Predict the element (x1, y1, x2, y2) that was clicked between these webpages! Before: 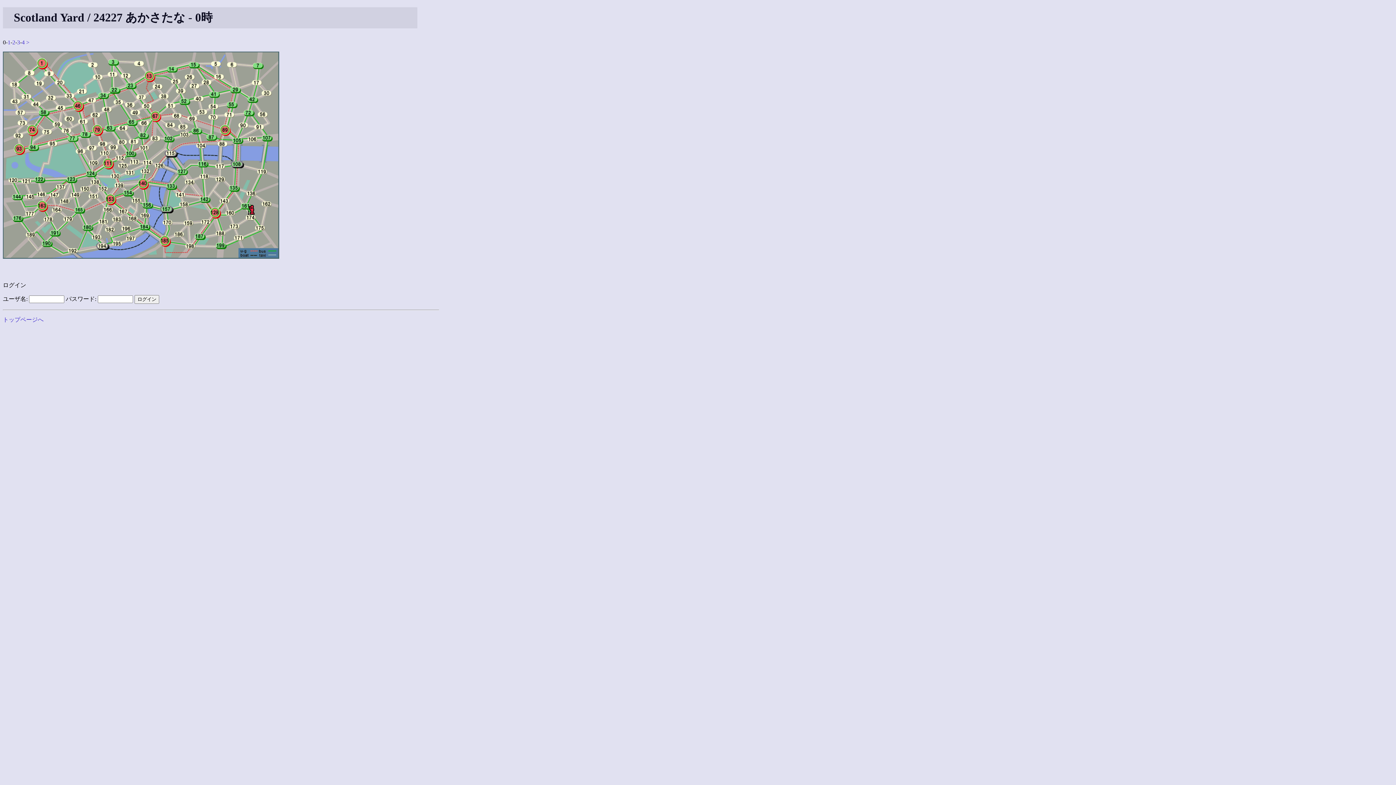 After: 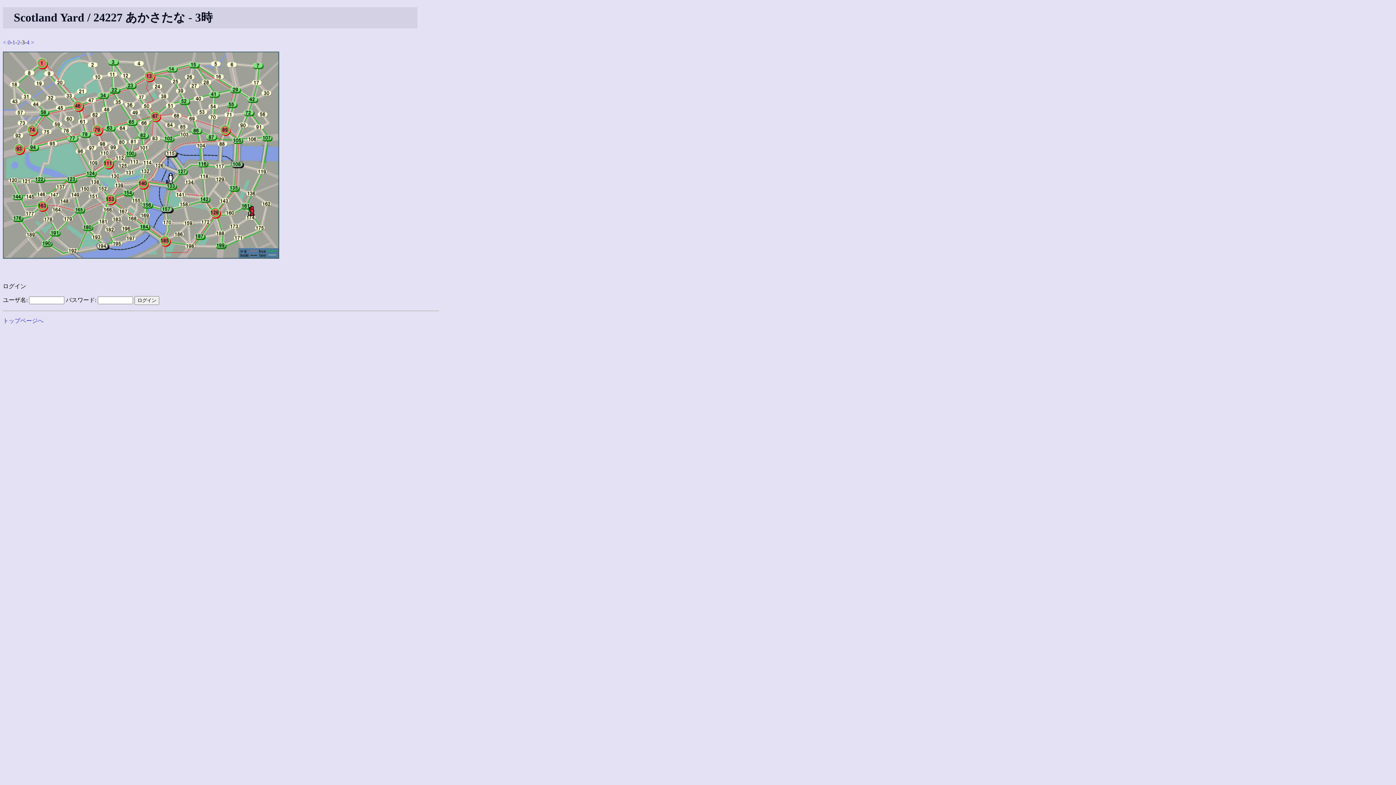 Action: bbox: (17, 39, 20, 45) label: 3